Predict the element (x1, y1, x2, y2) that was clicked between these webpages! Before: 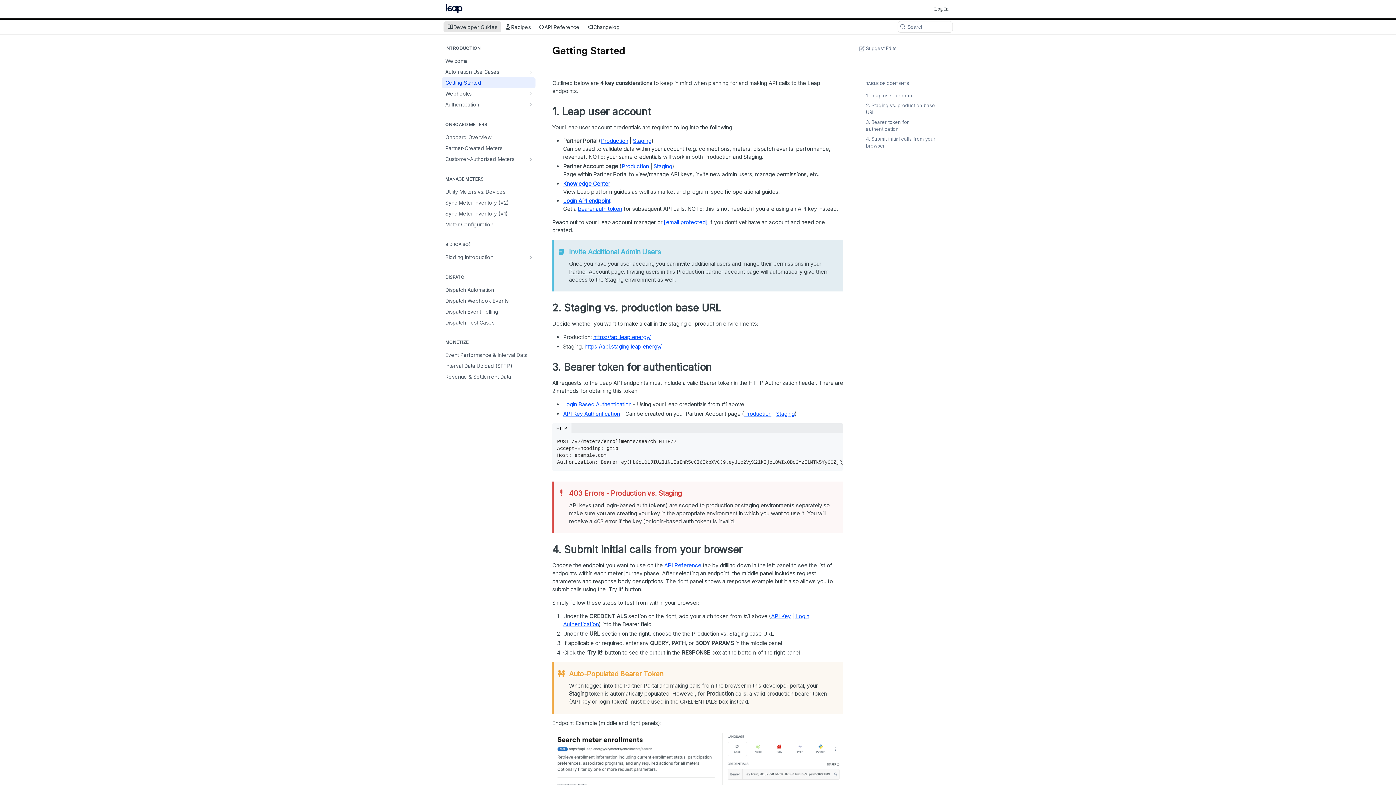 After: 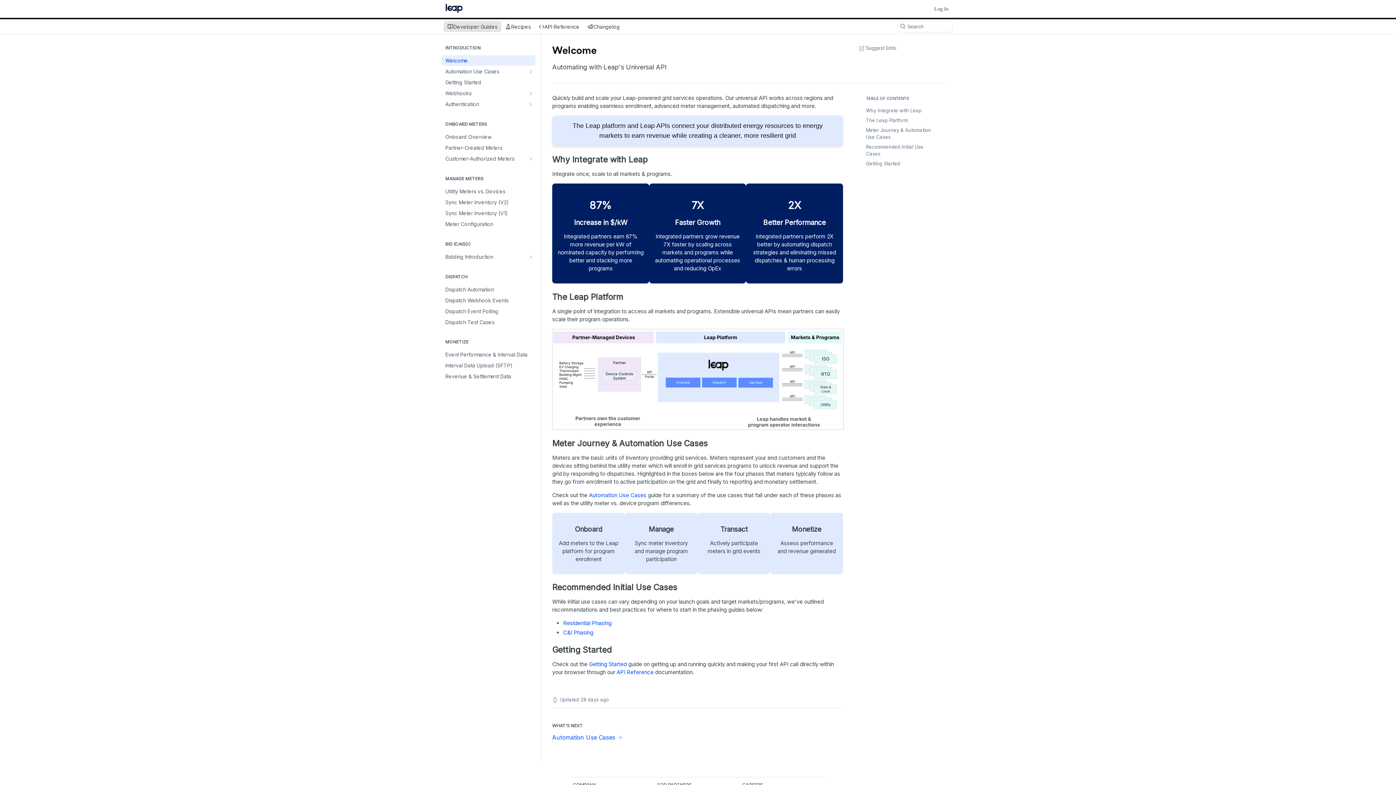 Action: bbox: (443, 2, 464, 16)